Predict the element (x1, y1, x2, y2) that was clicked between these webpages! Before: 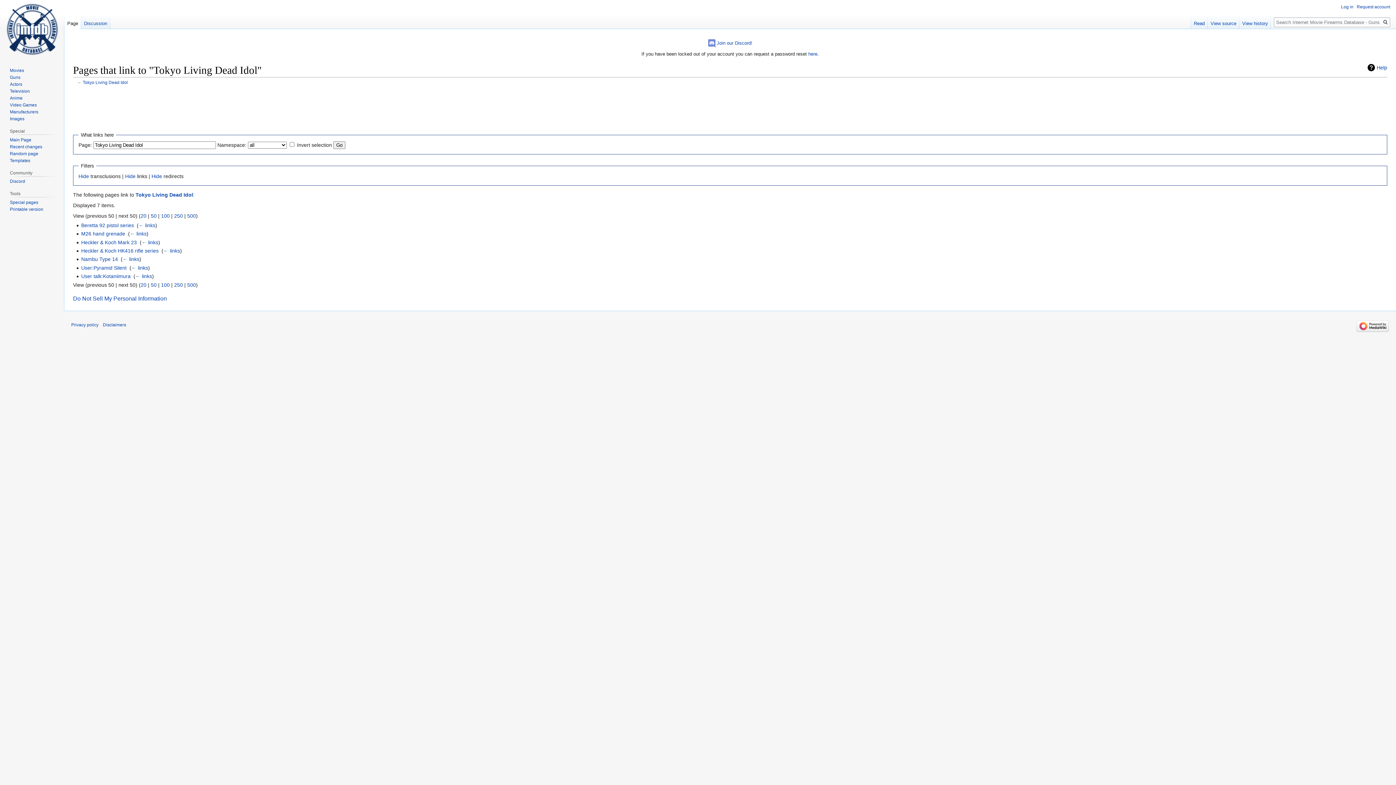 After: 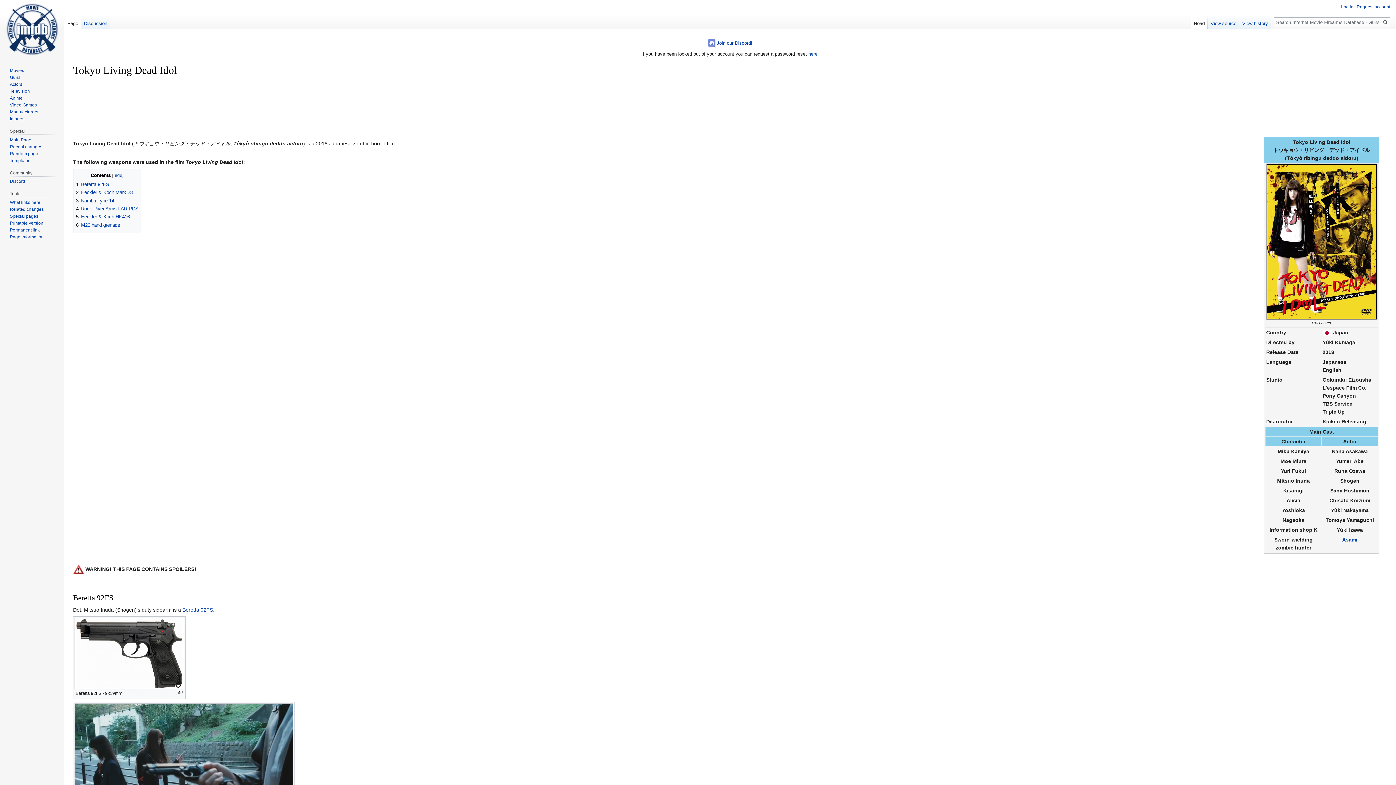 Action: label: Tokyo Living Dead Idol bbox: (135, 191, 193, 197)